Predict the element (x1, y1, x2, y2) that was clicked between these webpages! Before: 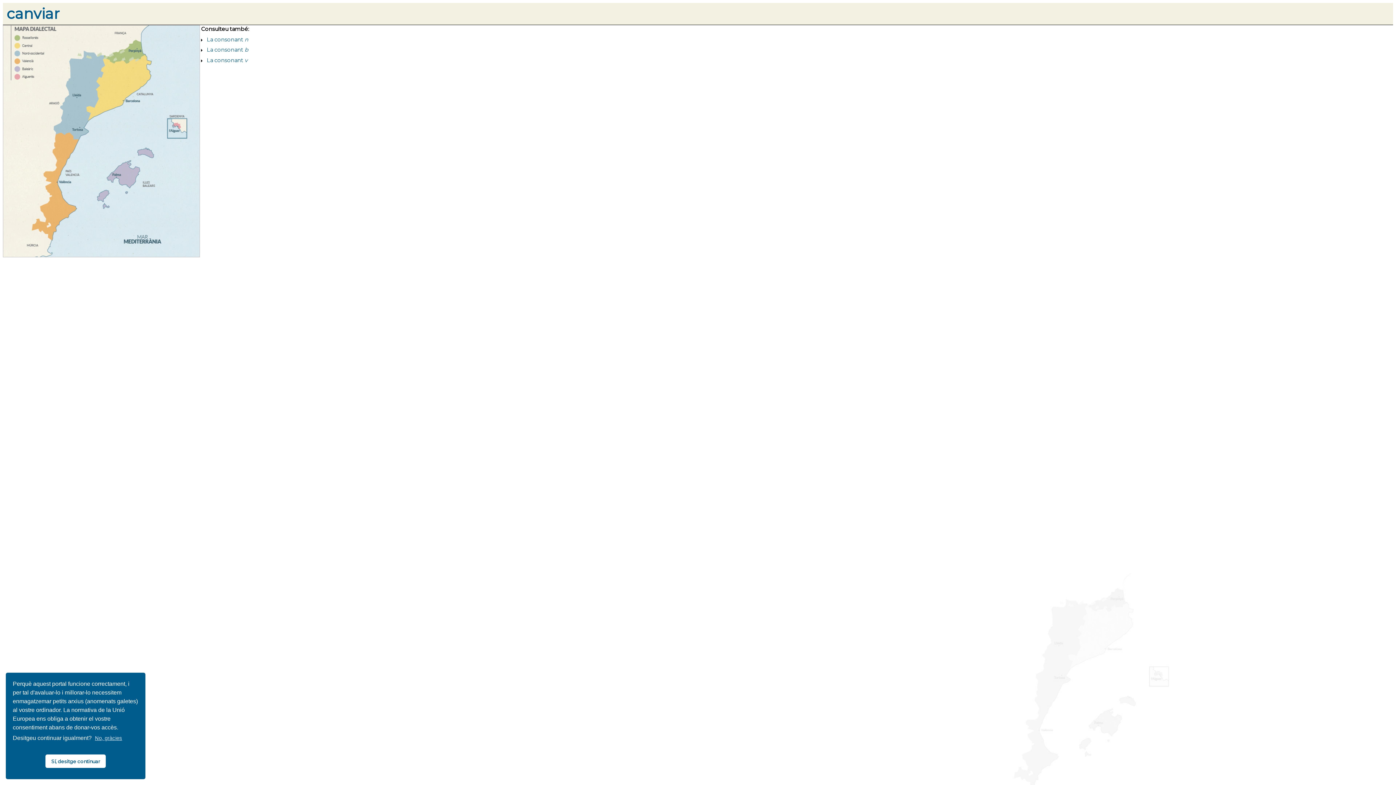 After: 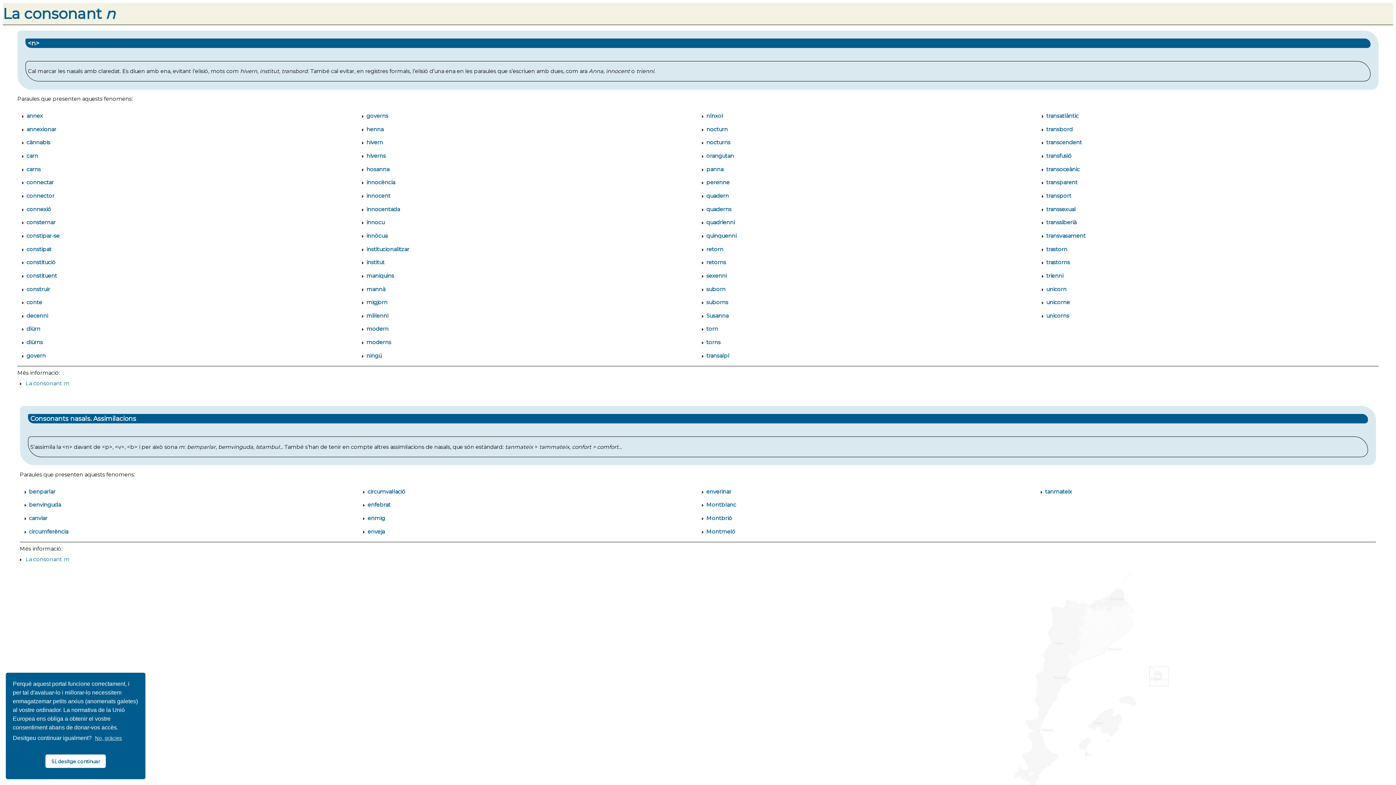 Action: bbox: (206, 35, 249, 43) label: La consonant n